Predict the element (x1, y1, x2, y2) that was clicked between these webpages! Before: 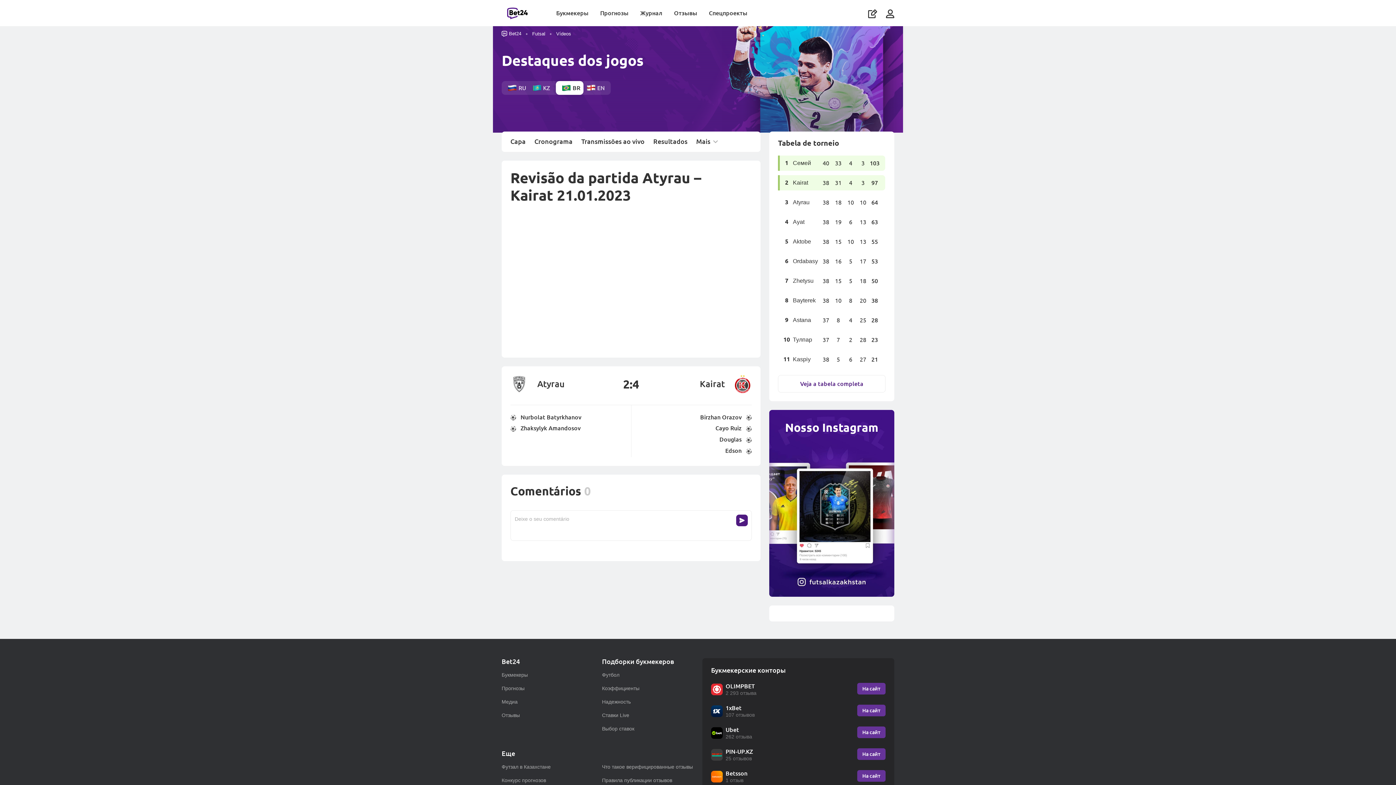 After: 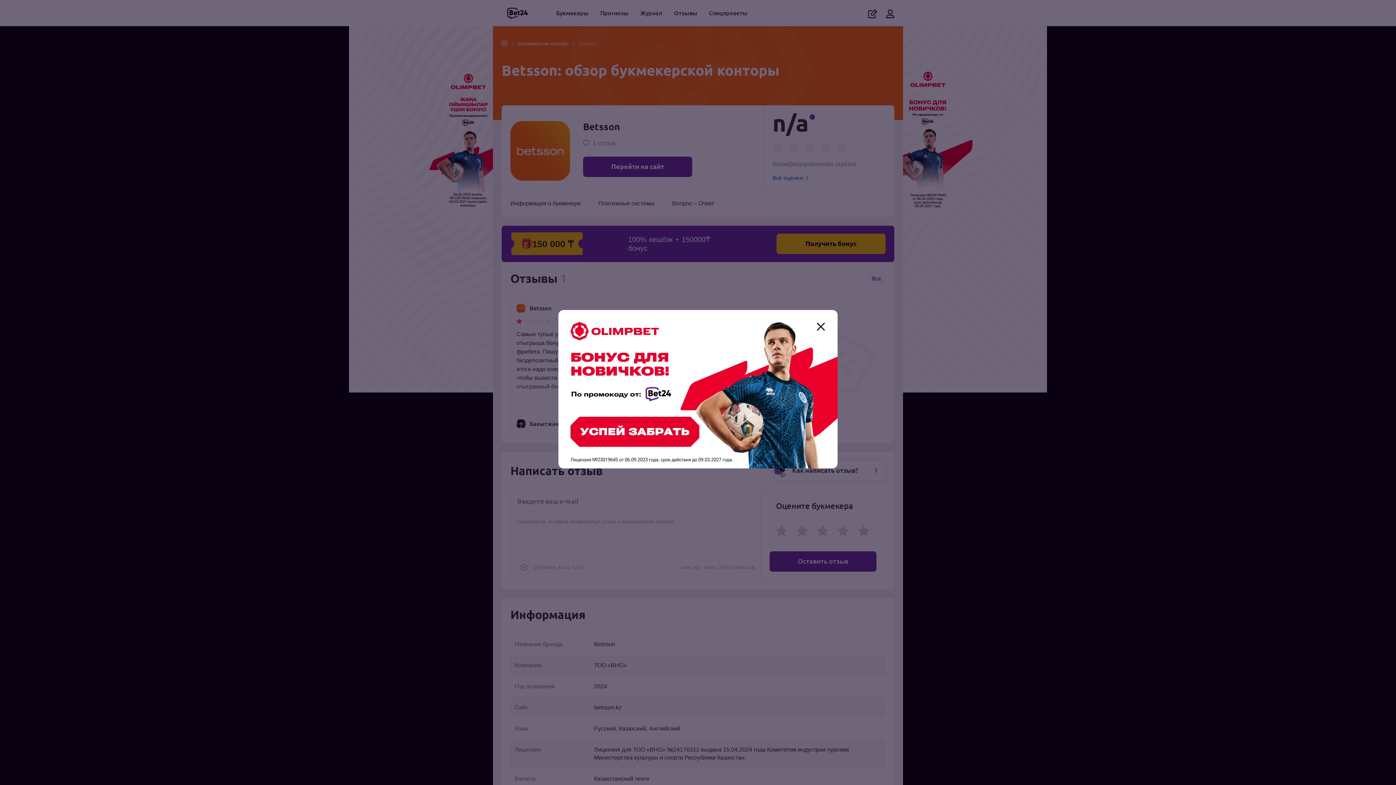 Action: label: Betsson
1 отзыв bbox: (711, 770, 747, 783)